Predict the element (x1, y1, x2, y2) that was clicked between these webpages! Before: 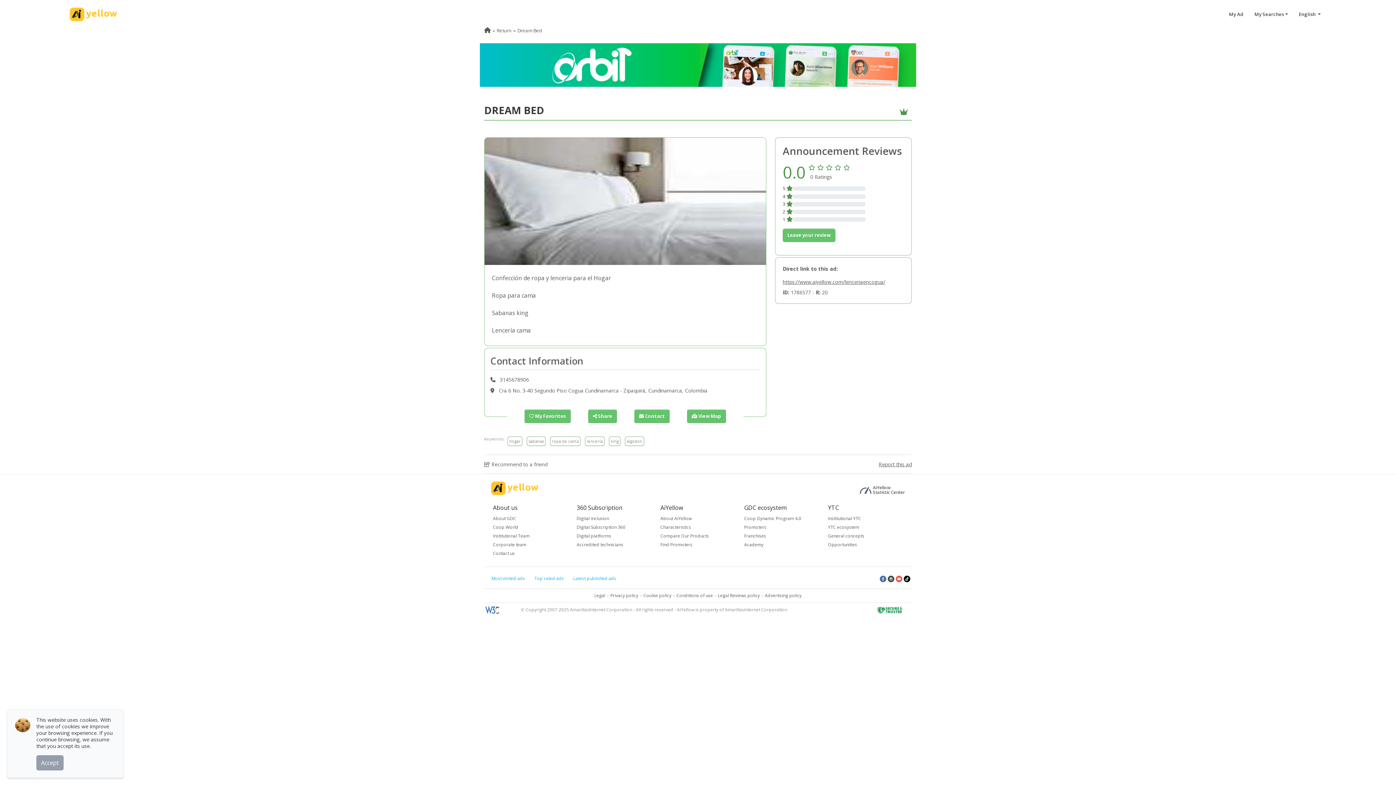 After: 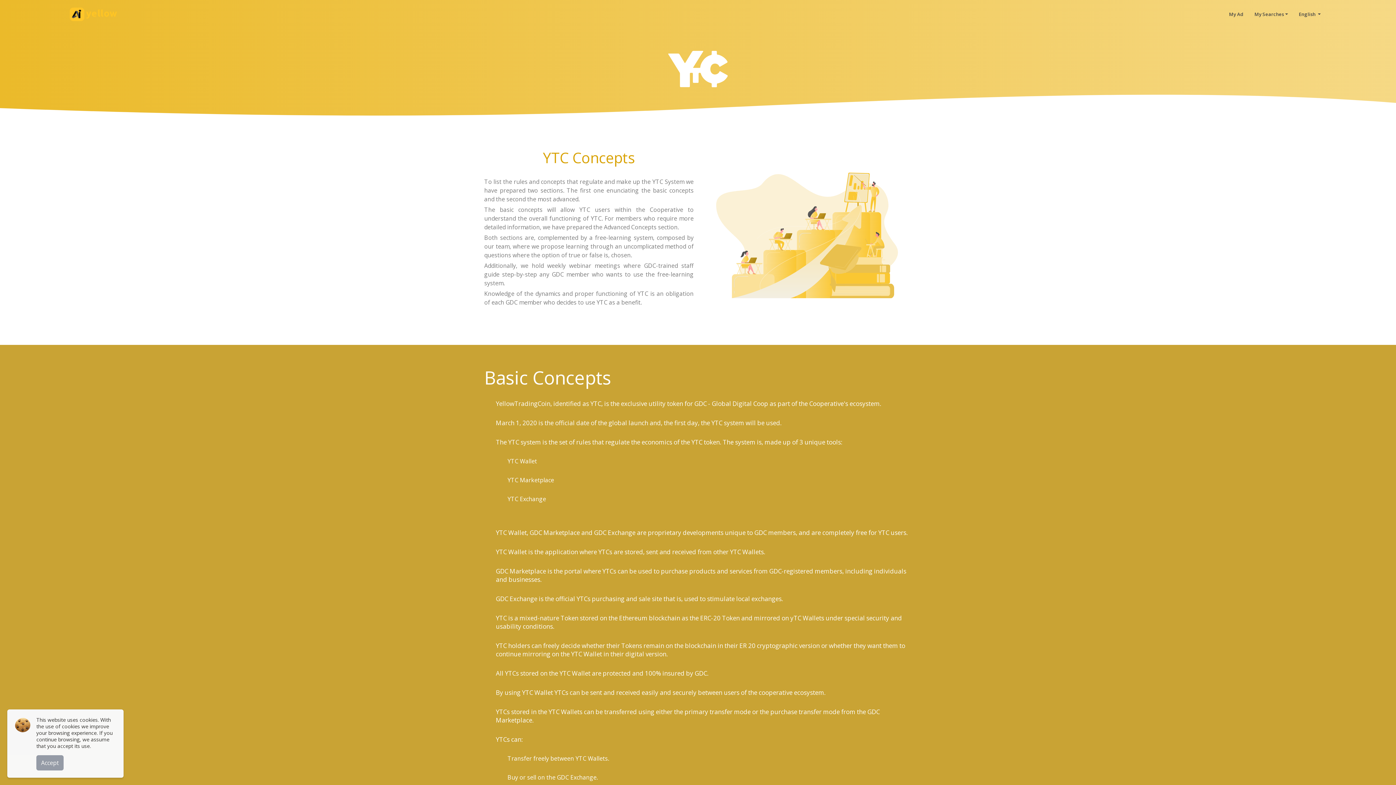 Action: label: General concepts bbox: (828, 532, 903, 540)